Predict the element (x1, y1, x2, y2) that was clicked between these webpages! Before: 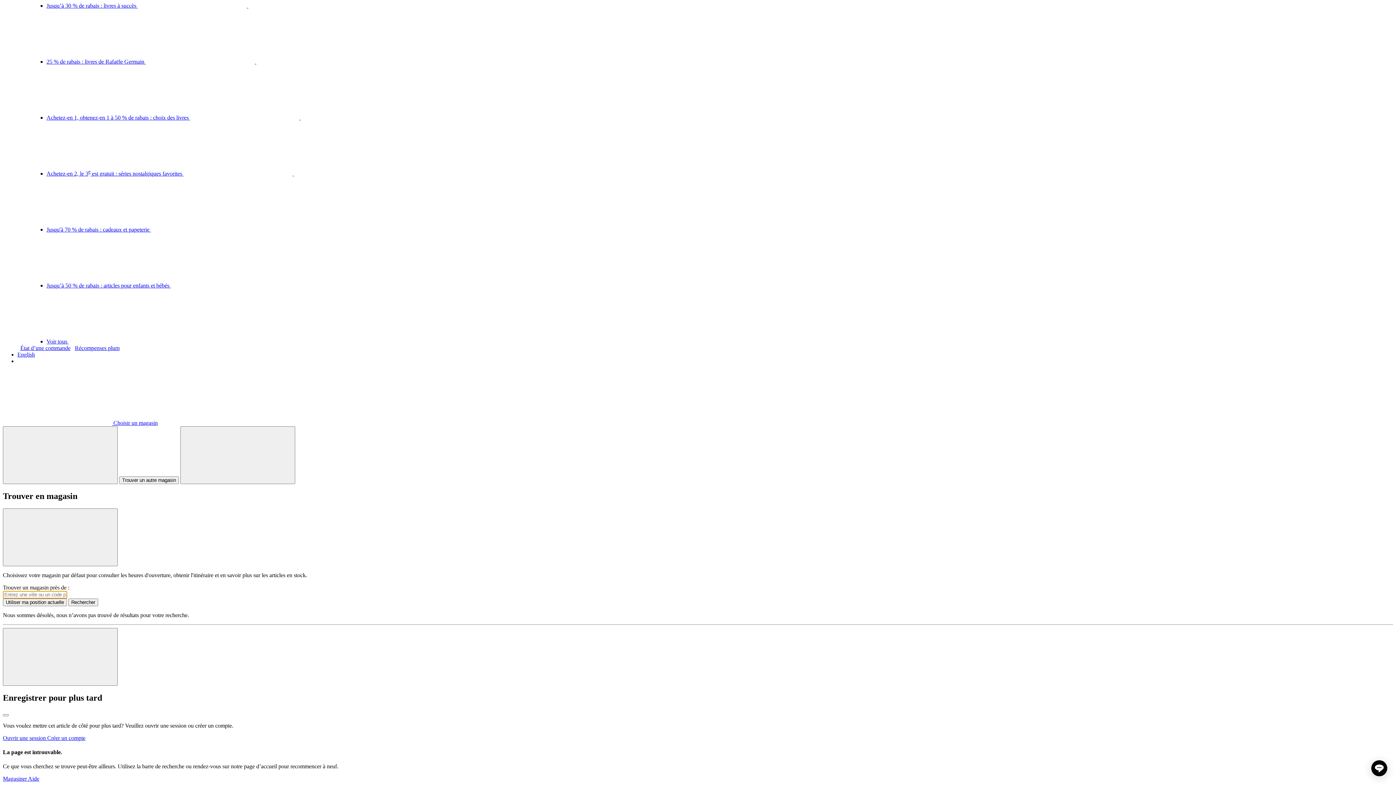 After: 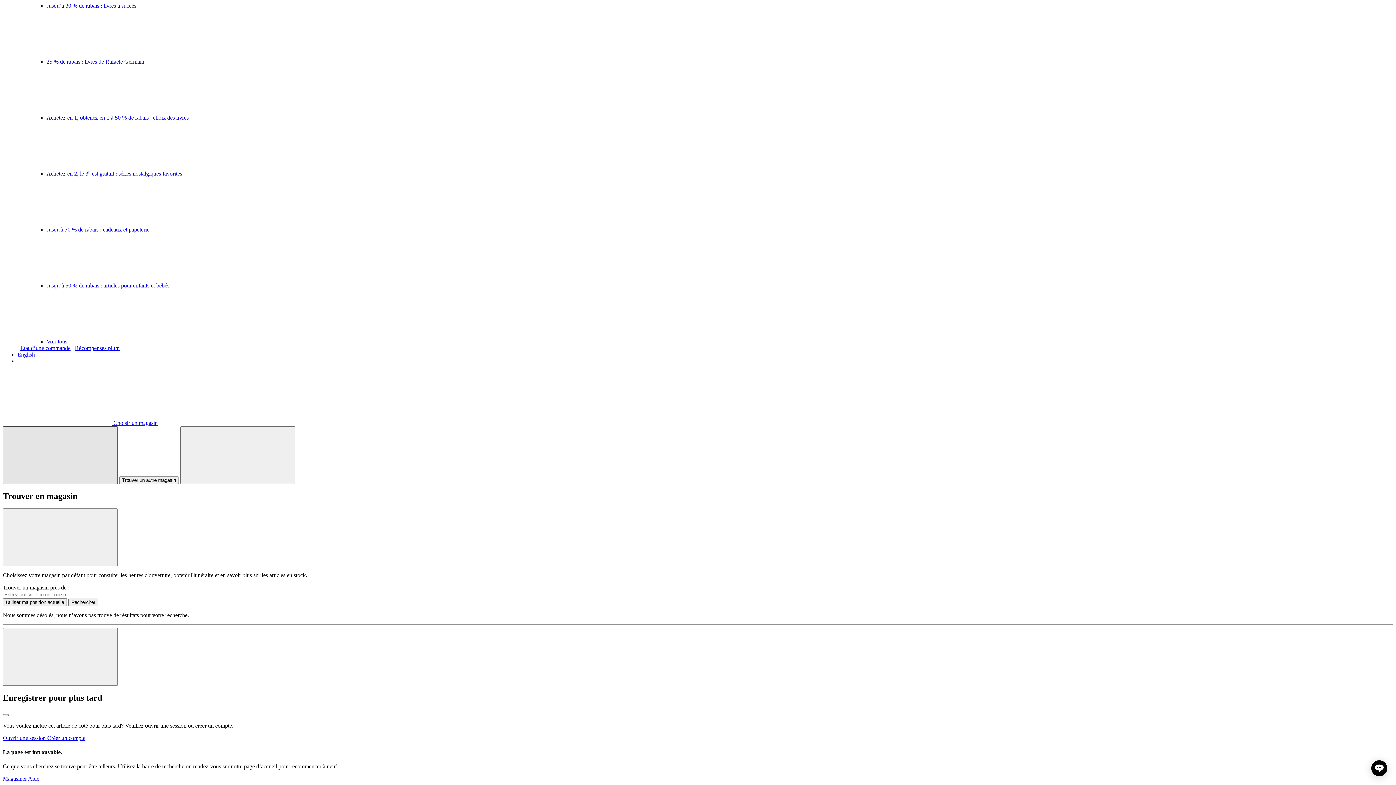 Action: bbox: (2, 426, 117, 484) label: Trouver en magasin